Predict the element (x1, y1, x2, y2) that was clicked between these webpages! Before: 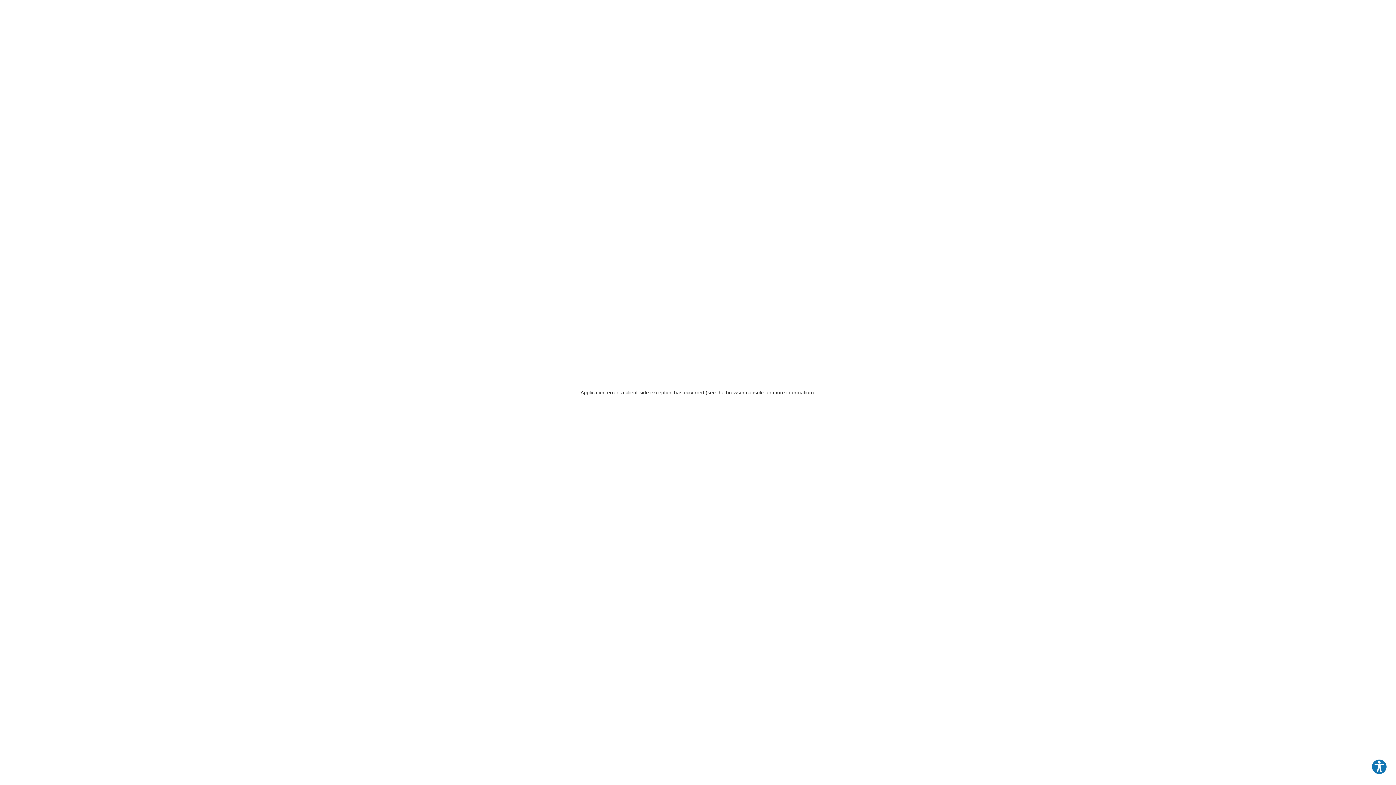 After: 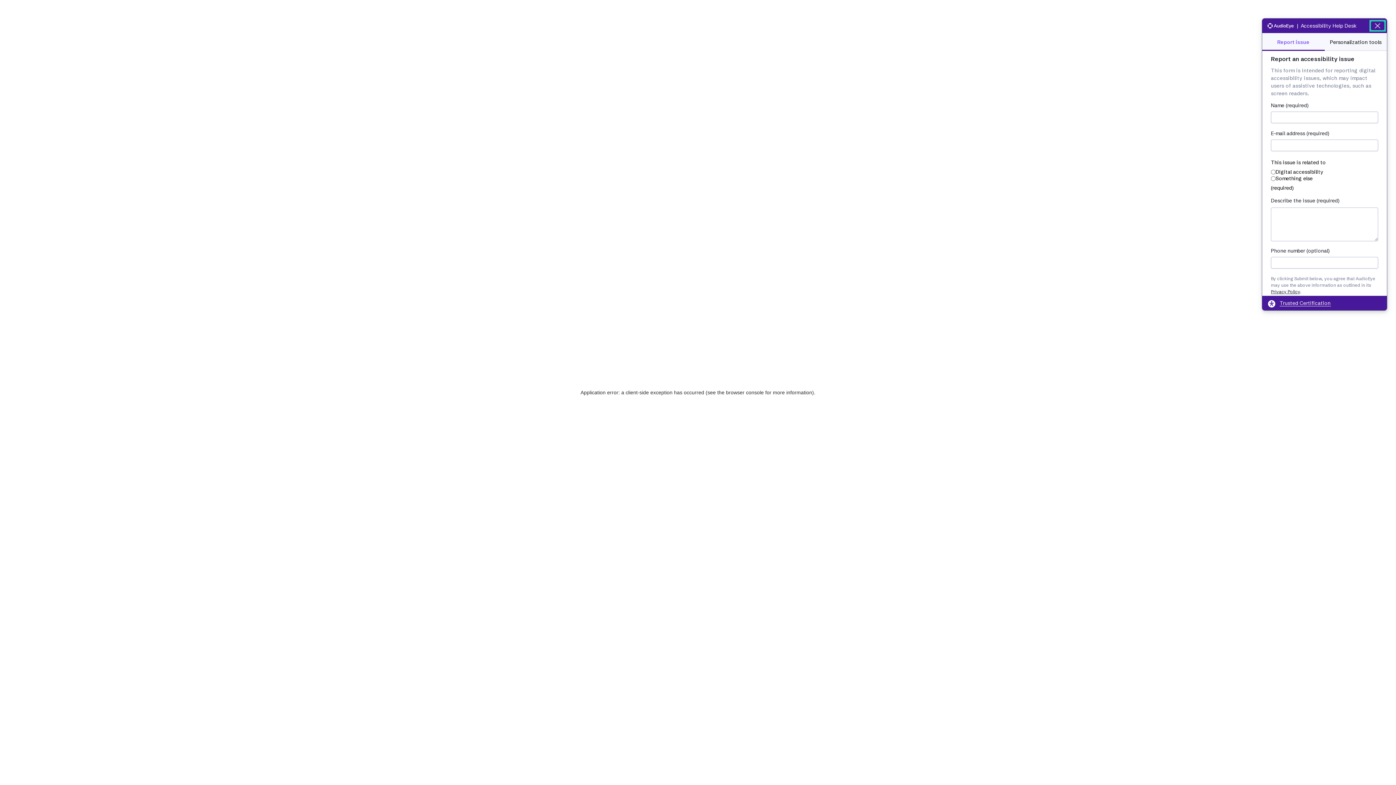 Action: bbox: (1371, 759, 1387, 775) label: Explore your accessibility options